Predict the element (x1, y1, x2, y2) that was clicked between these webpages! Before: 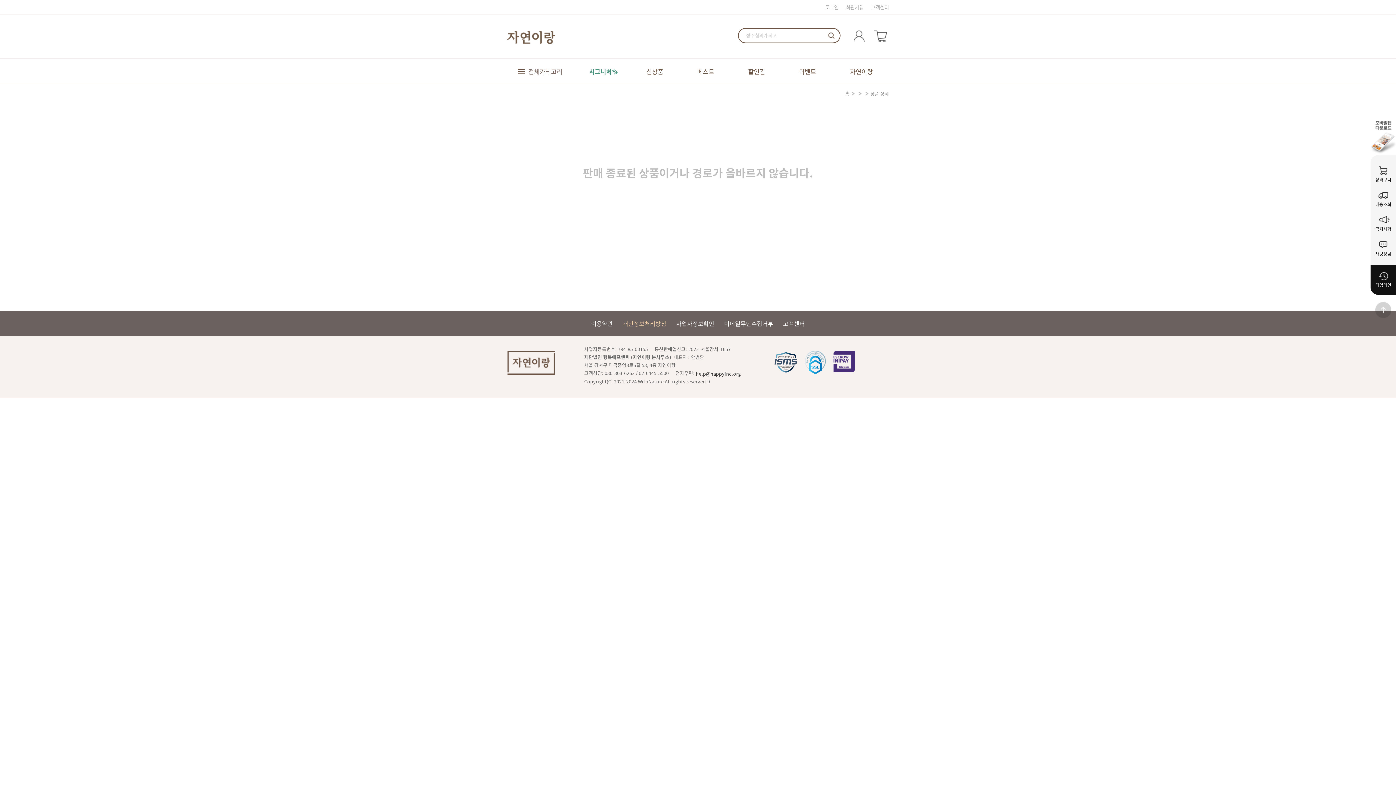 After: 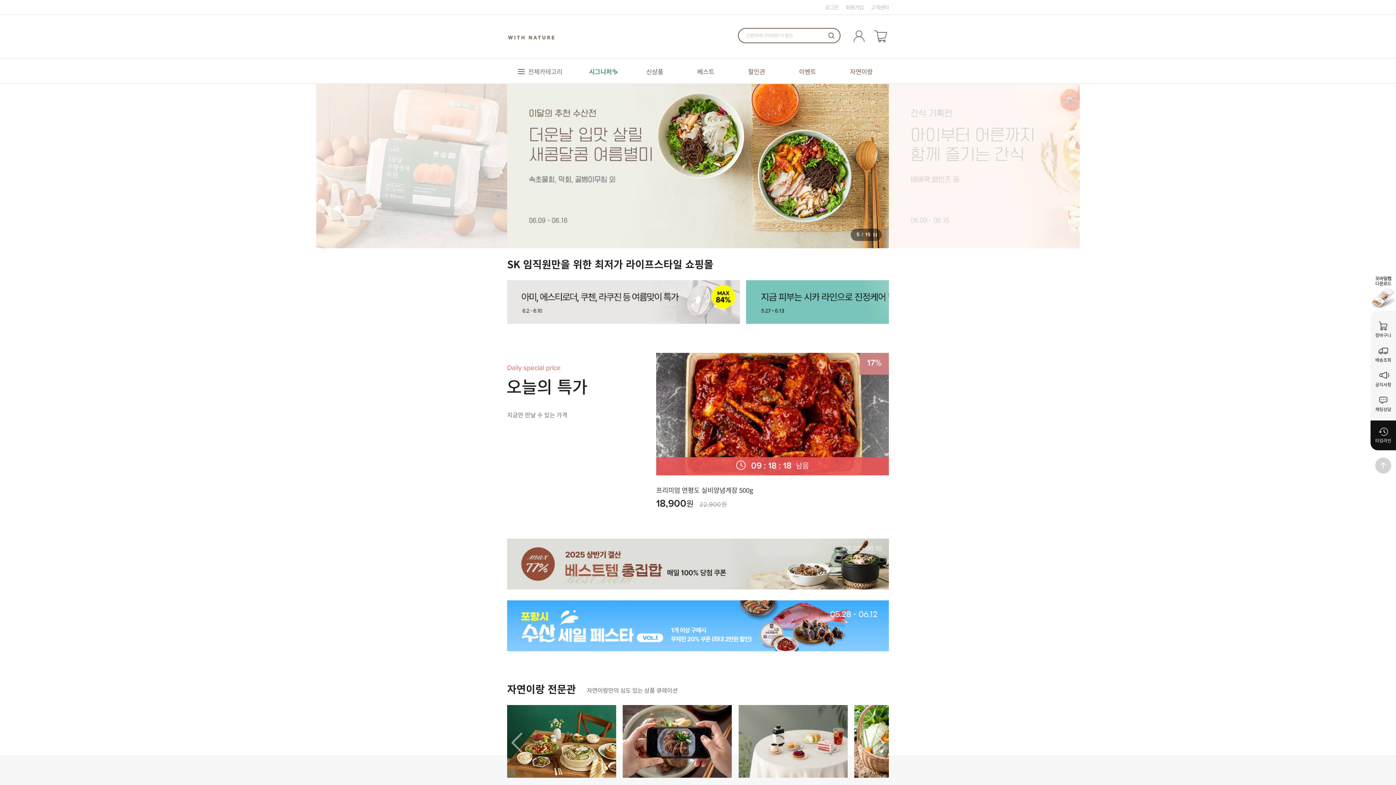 Action: bbox: (845, 90, 849, 97) label: 홈